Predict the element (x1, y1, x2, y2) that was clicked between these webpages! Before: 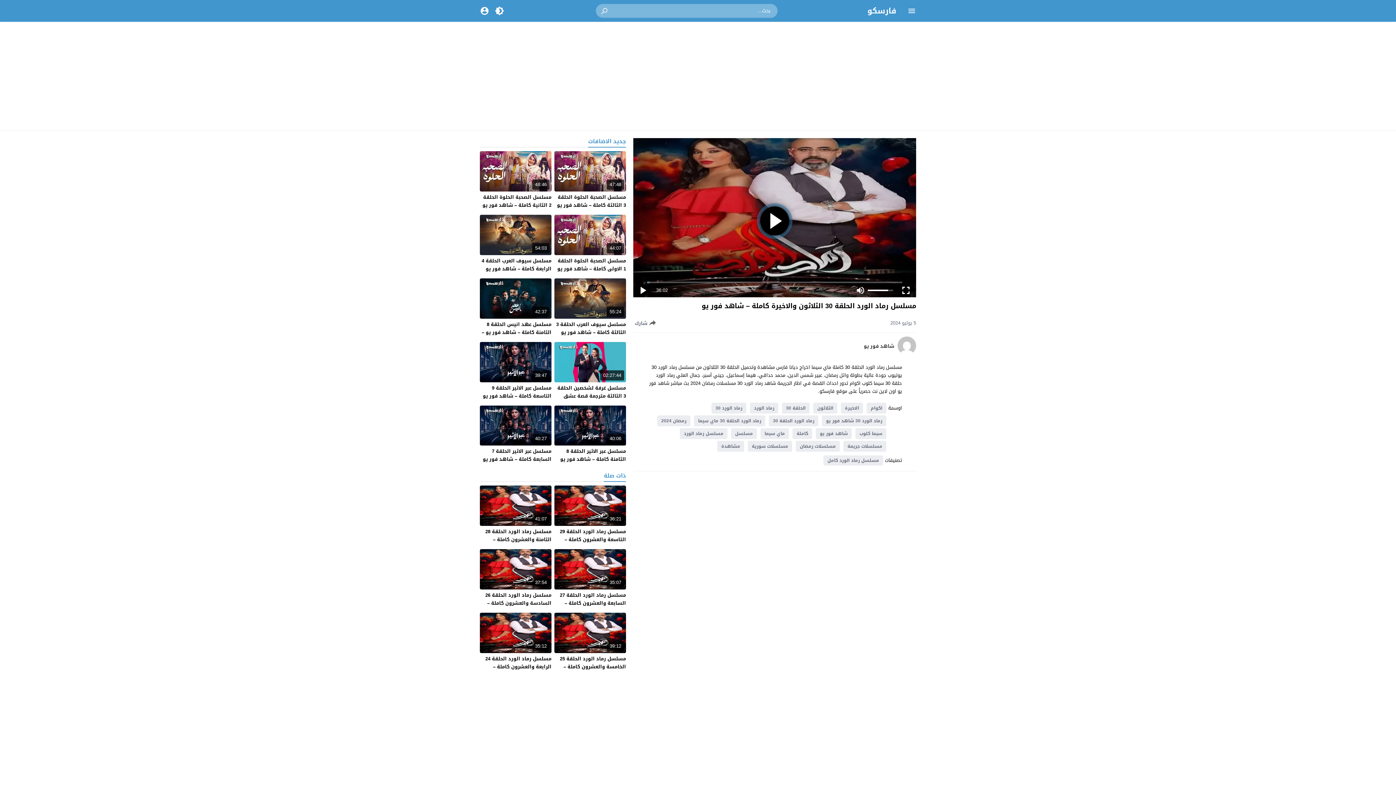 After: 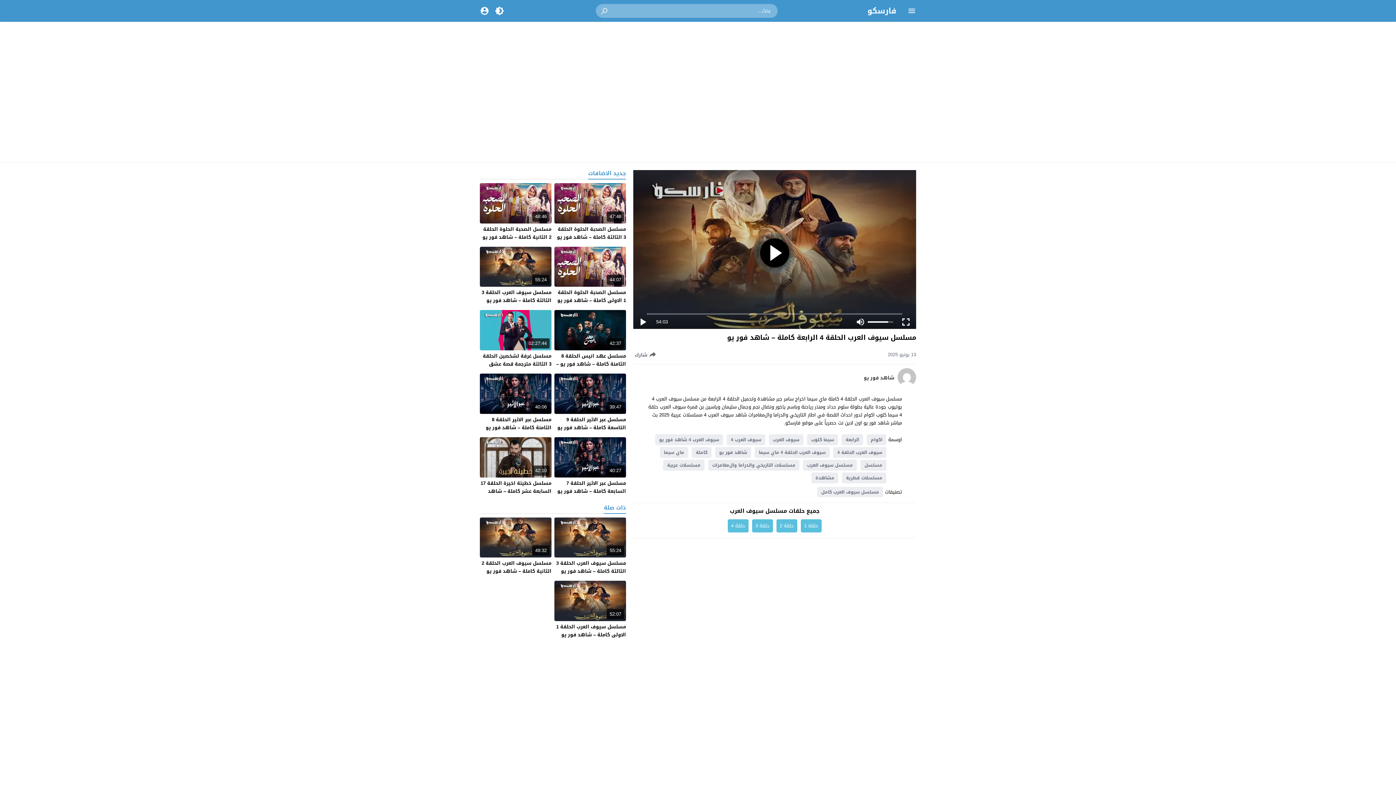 Action: label: مسلسل سيوف العرب الحلقة 4 الرابعة كاملة – شاهد فور يو bbox: (481, 256, 551, 273)